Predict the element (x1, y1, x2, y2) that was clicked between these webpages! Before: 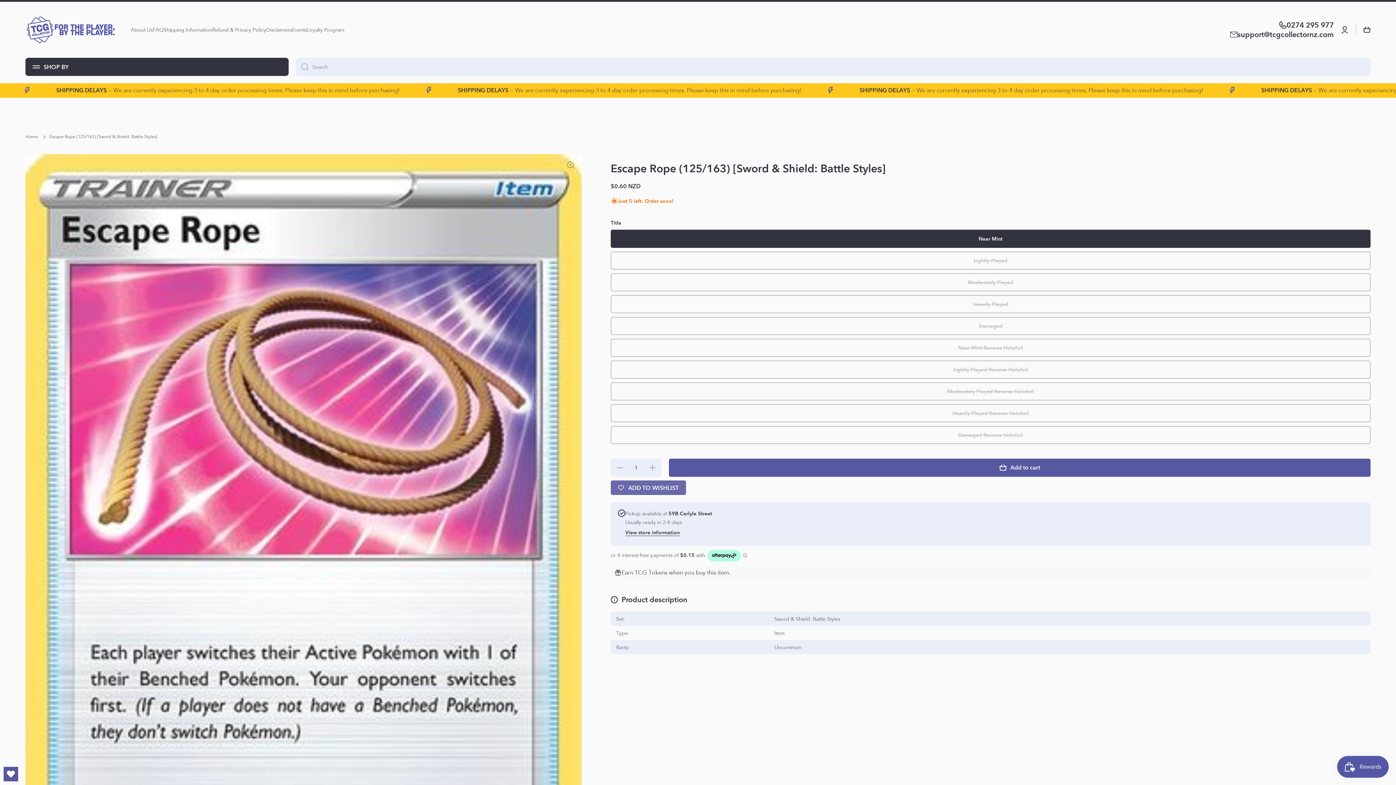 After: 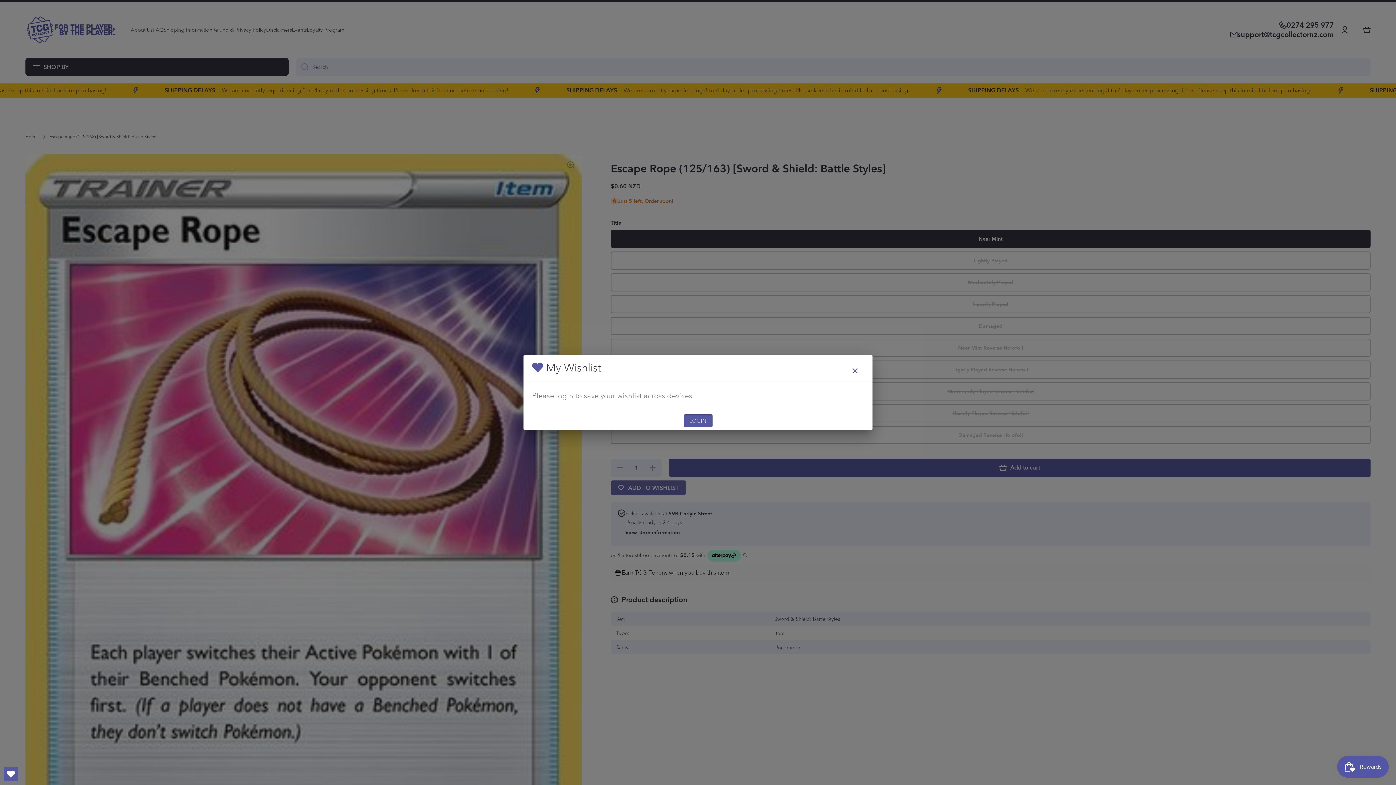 Action: bbox: (3, 767, 18, 781) label: Open Wishlist